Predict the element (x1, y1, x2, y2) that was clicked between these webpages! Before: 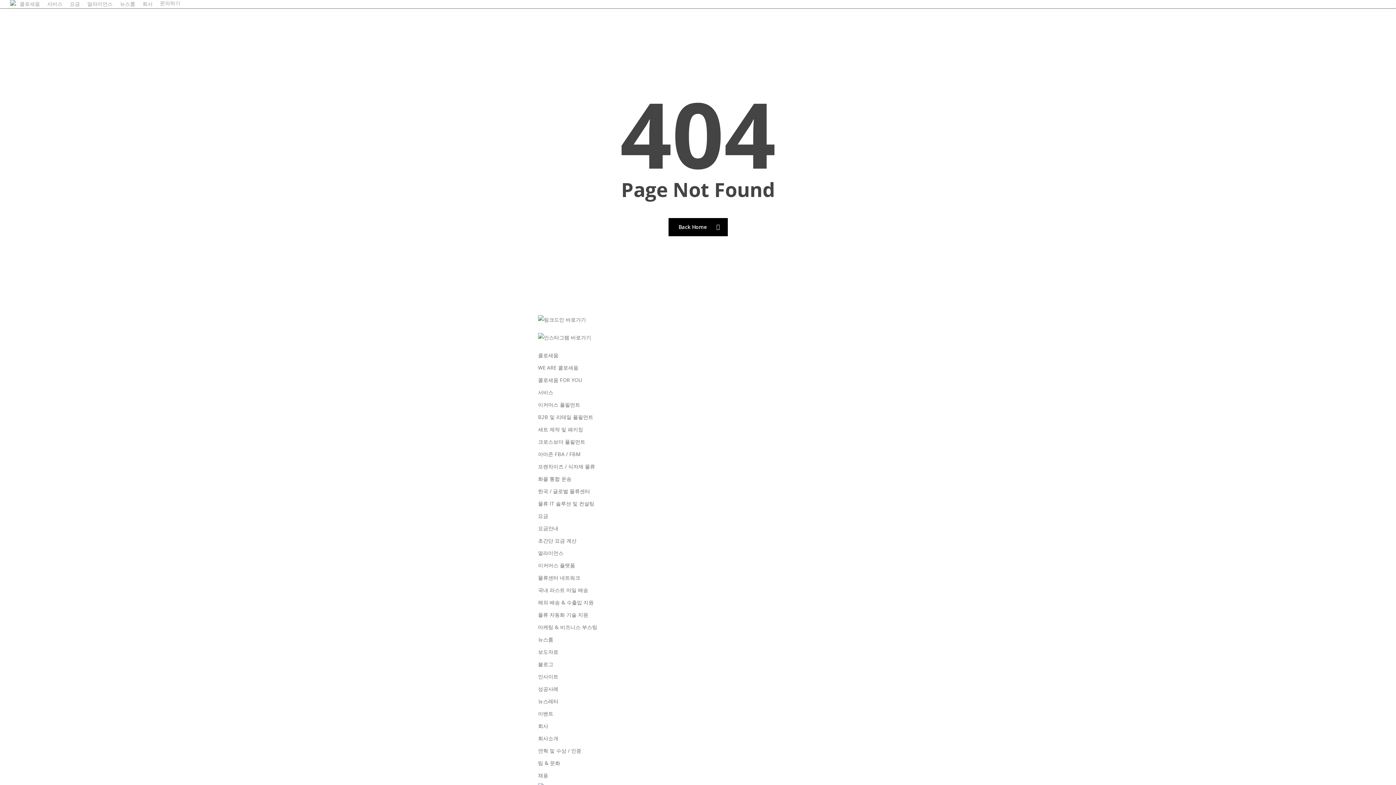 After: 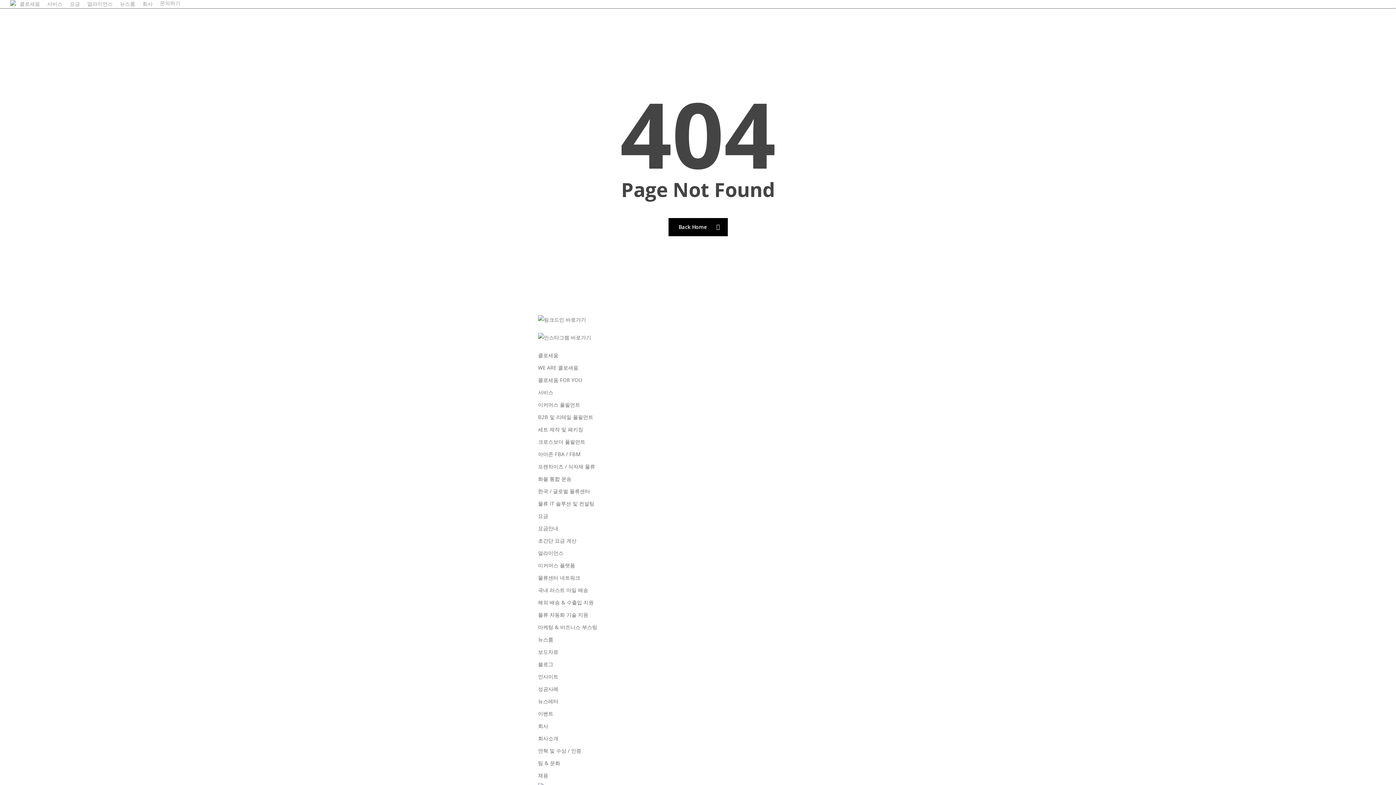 Action: label: 화물 통합 운송 bbox: (538, 474, 858, 484)